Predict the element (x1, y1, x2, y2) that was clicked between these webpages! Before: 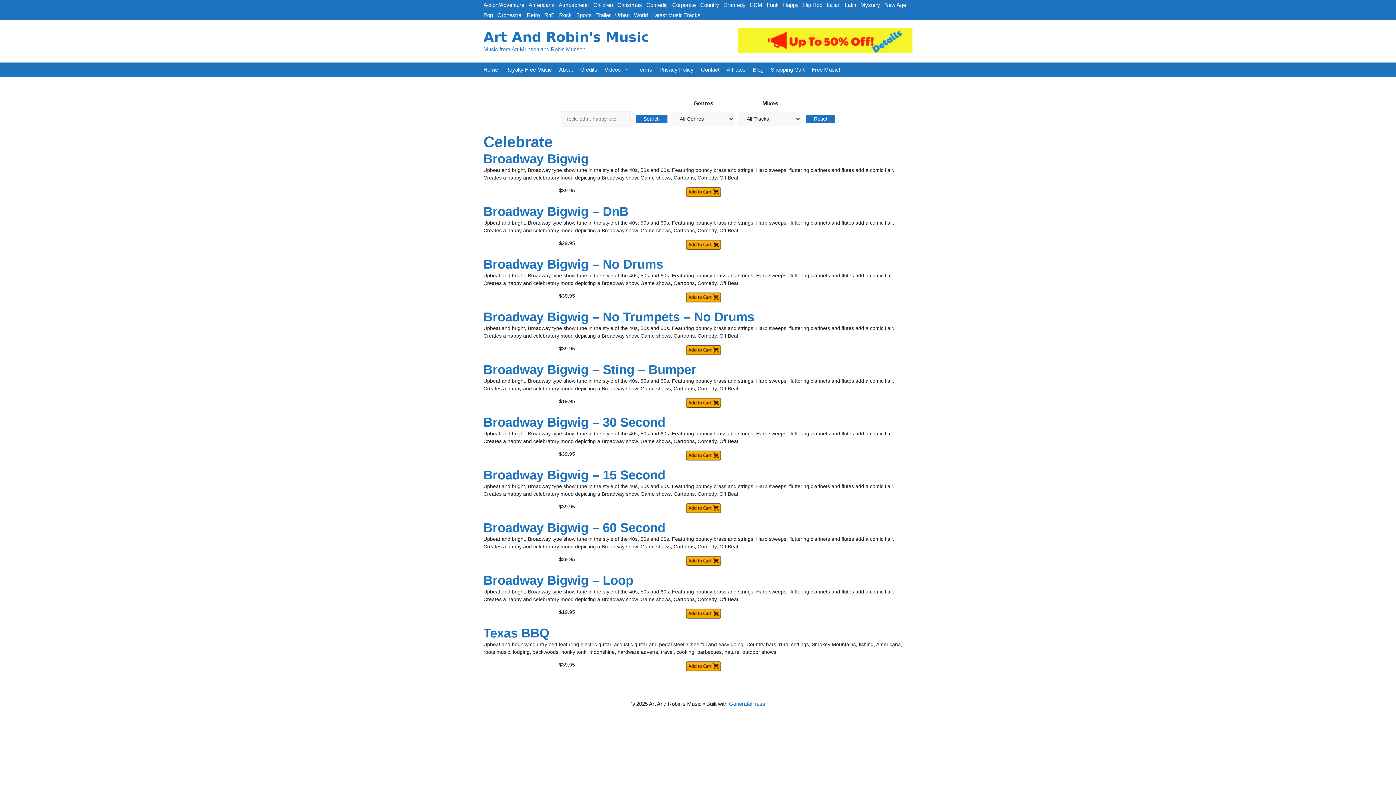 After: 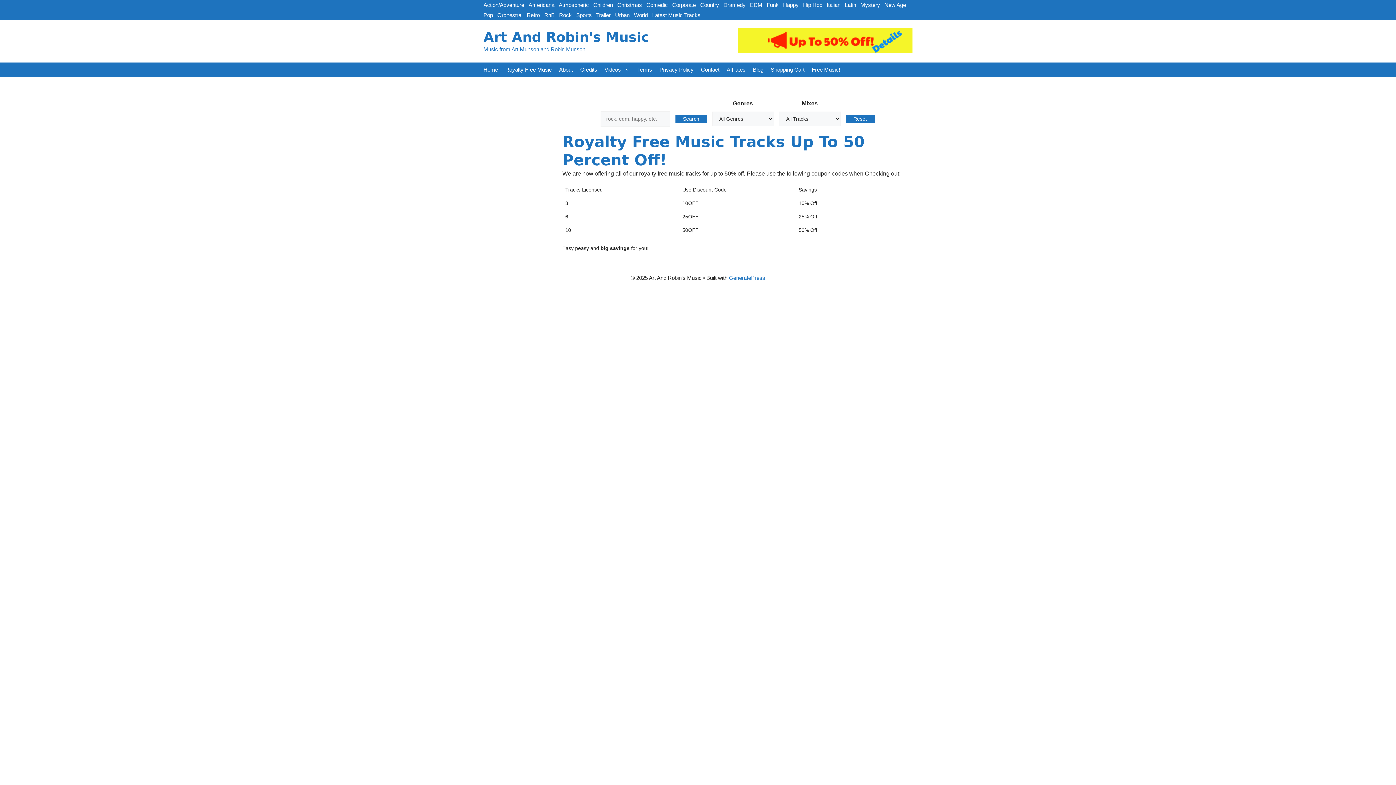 Action: bbox: (738, 48, 912, 54)